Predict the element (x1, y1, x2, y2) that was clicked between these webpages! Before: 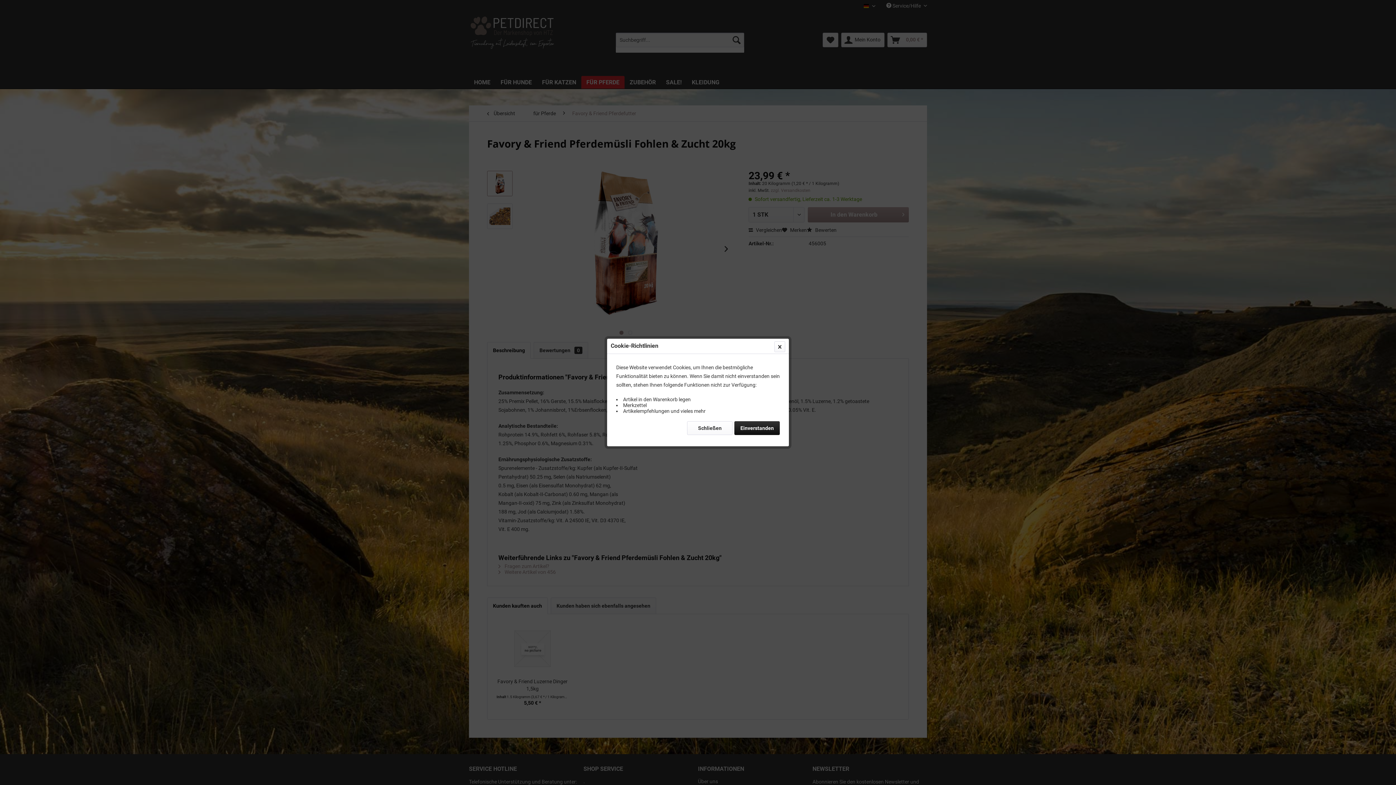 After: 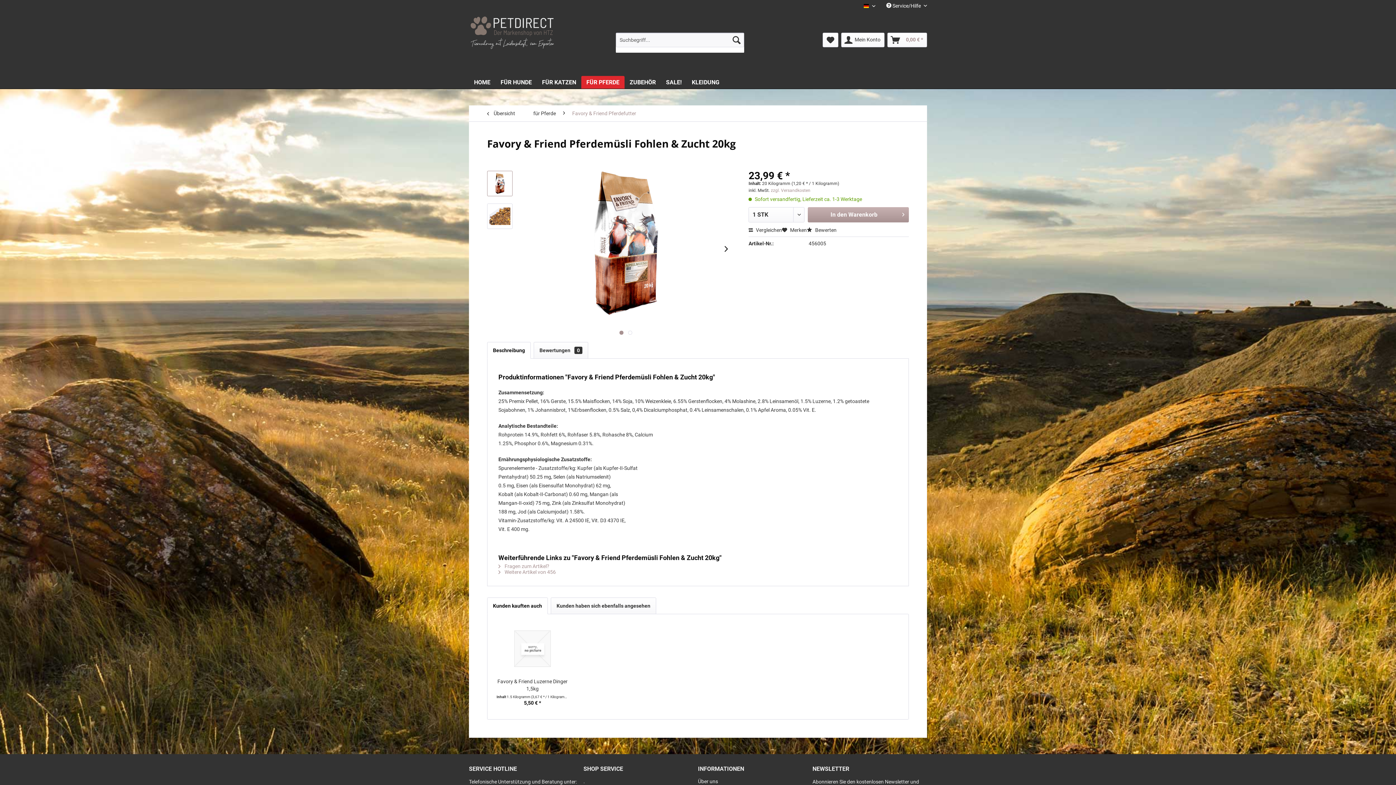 Action: label: Einverstanden bbox: (734, 421, 780, 435)